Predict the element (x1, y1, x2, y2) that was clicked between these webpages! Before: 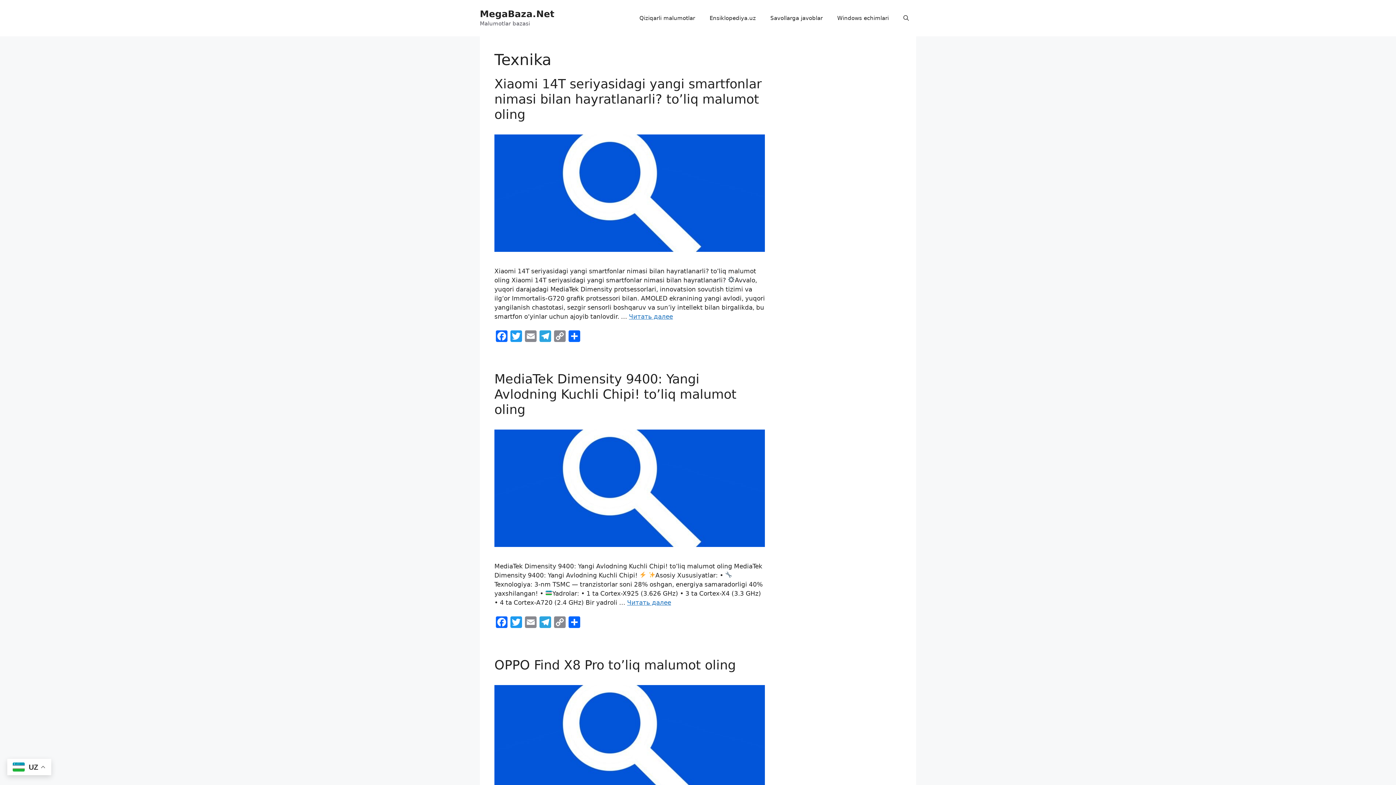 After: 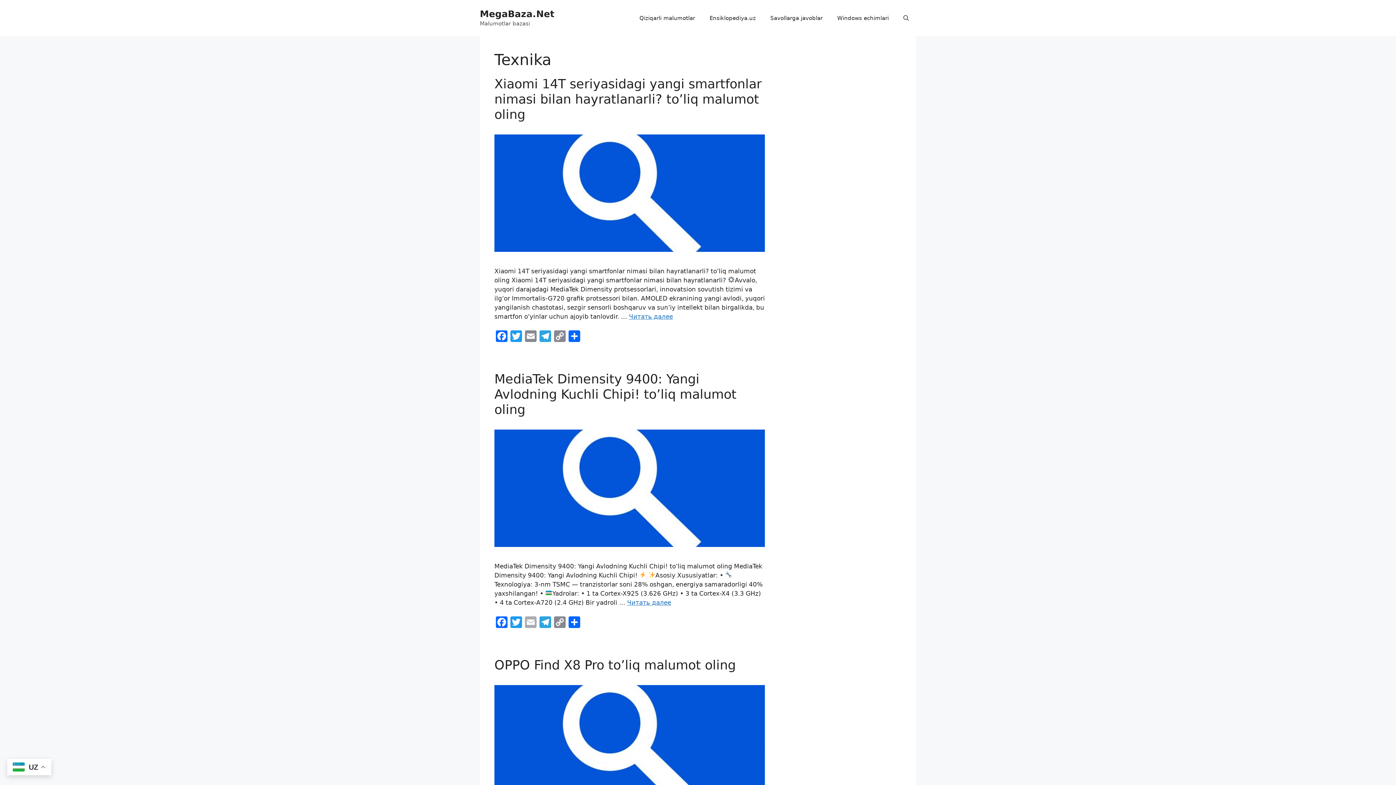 Action: bbox: (523, 616, 538, 630) label: Email